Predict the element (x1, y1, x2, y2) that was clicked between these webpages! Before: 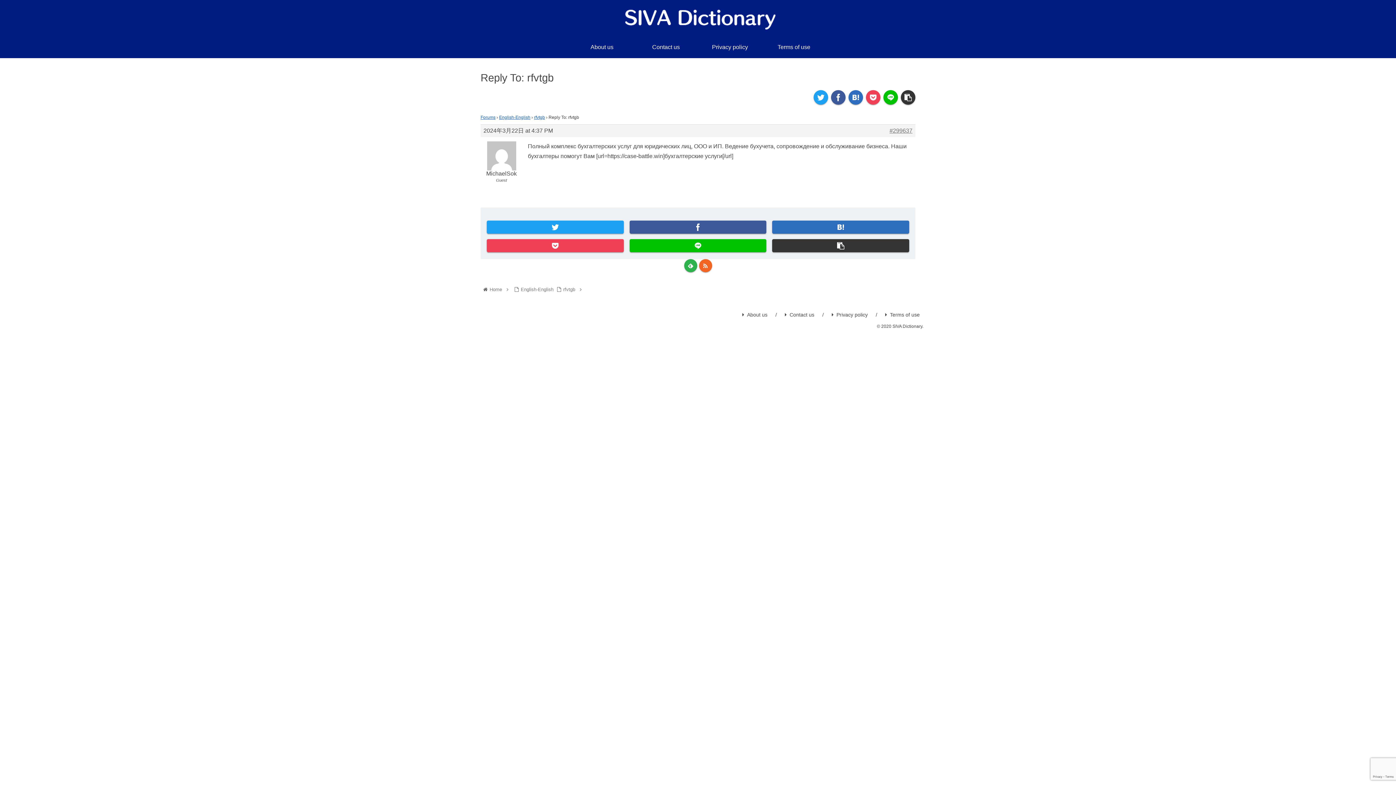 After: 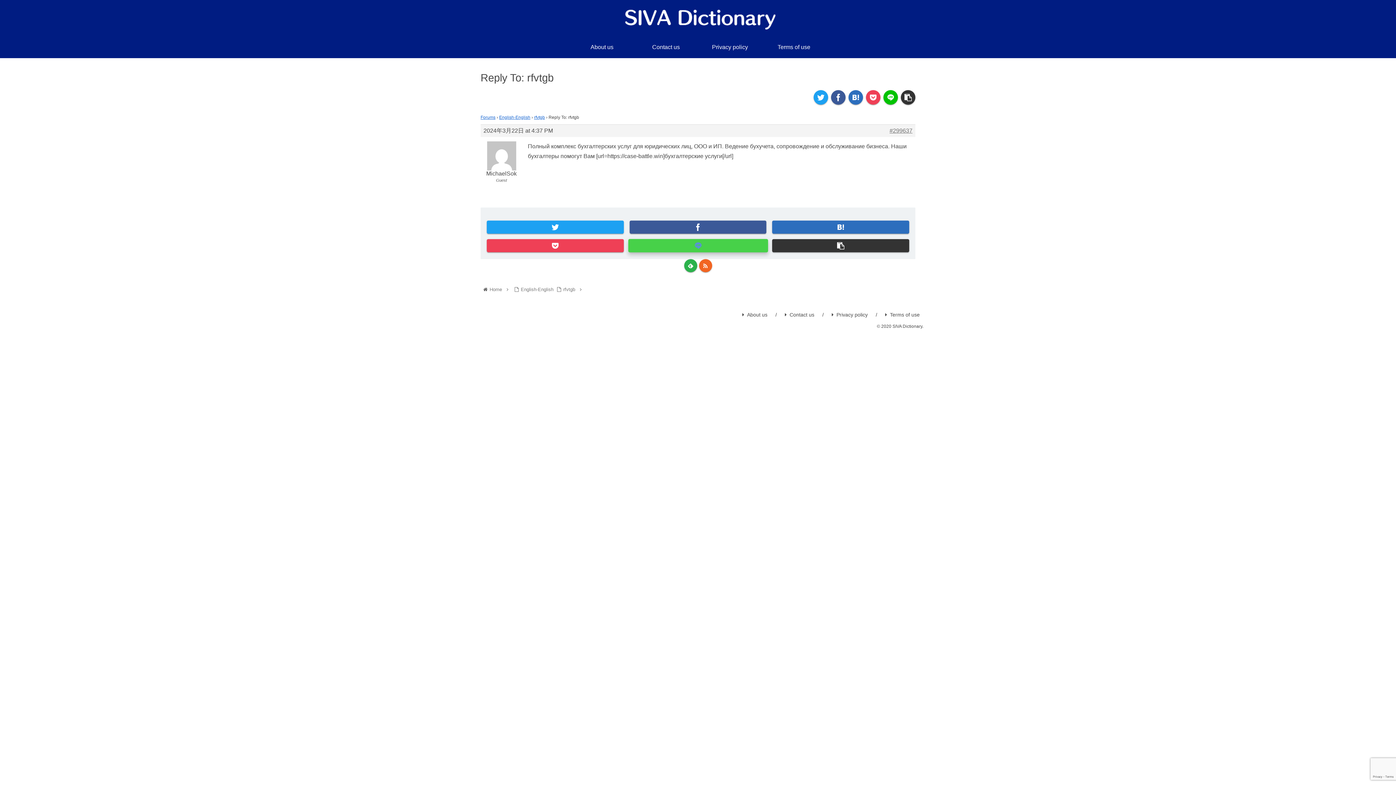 Action: bbox: (629, 239, 766, 252) label: LINEでシェア